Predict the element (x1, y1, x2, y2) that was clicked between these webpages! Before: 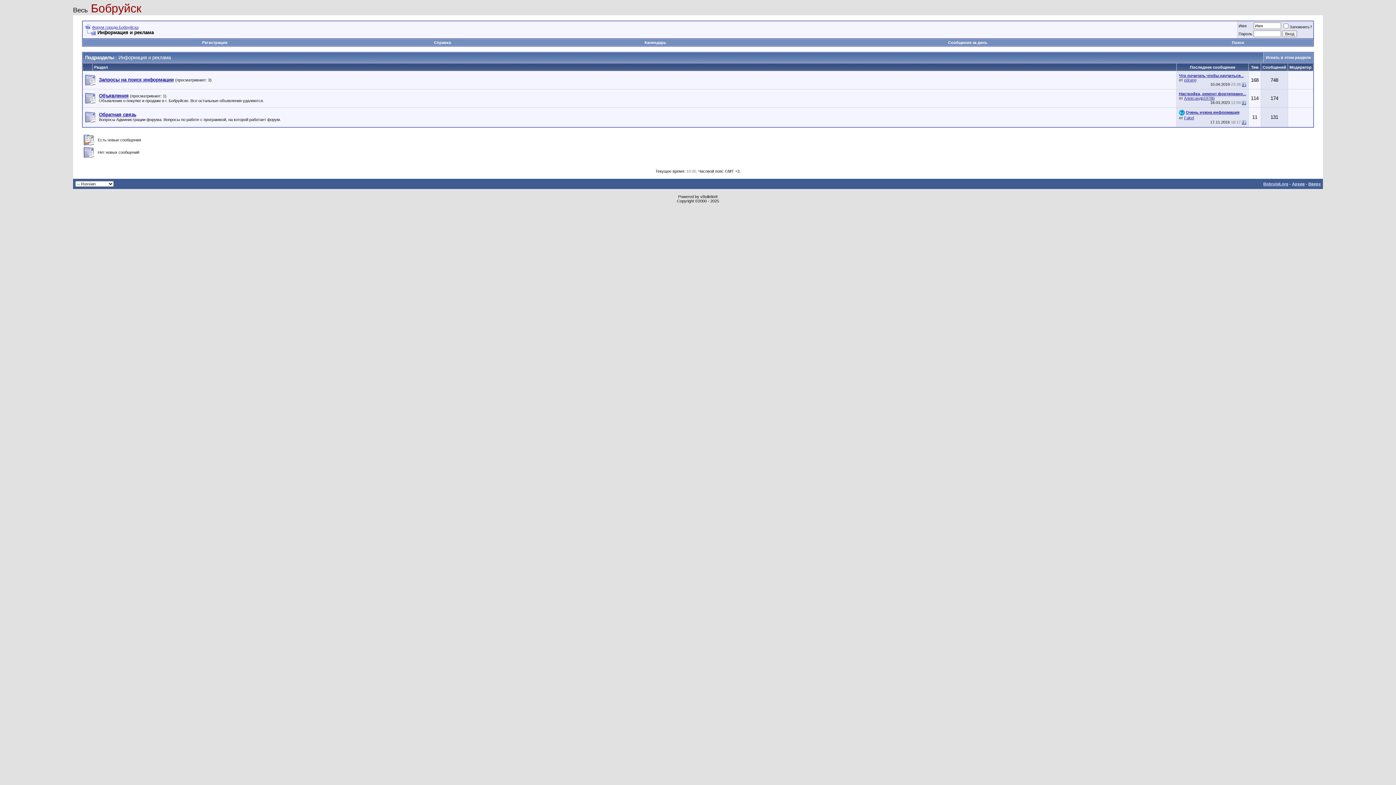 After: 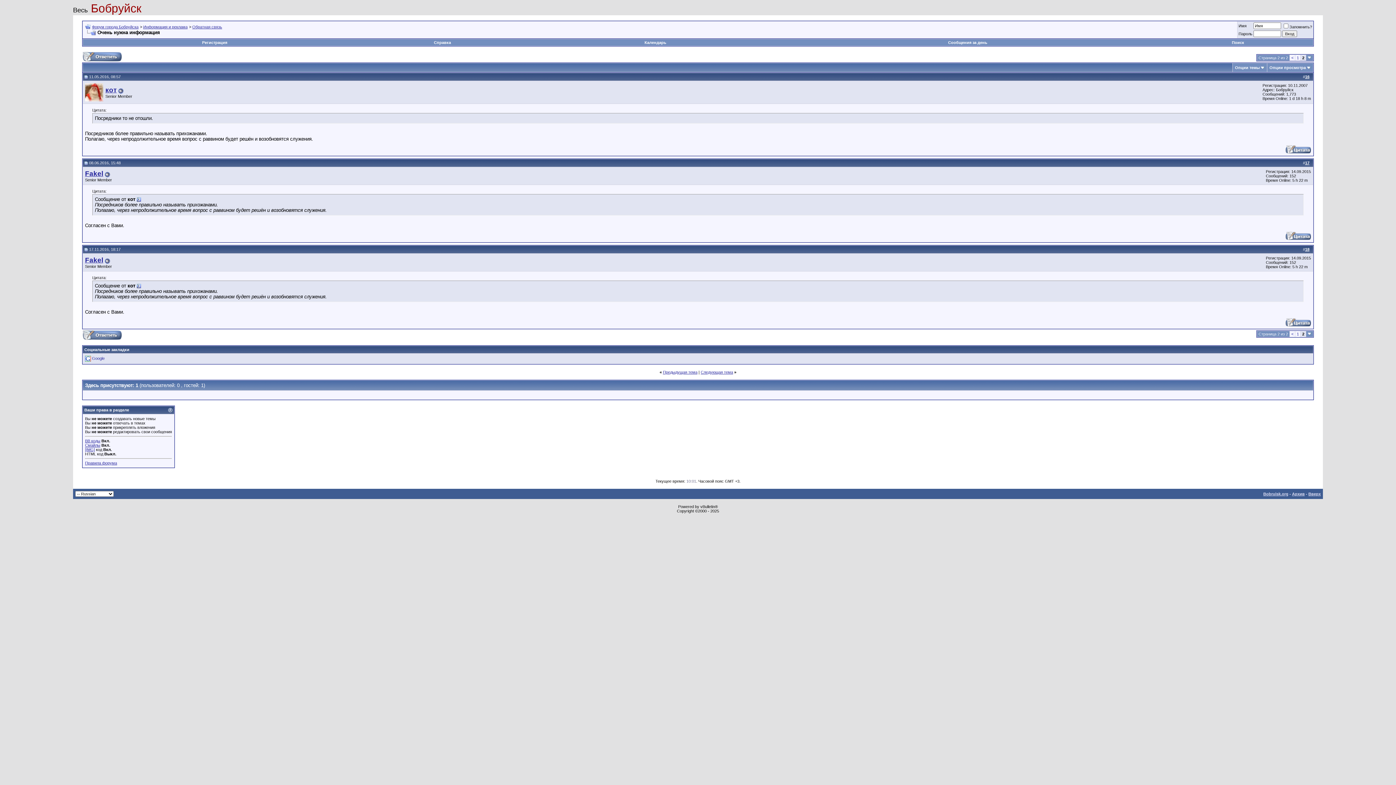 Action: bbox: (1242, 120, 1246, 124)